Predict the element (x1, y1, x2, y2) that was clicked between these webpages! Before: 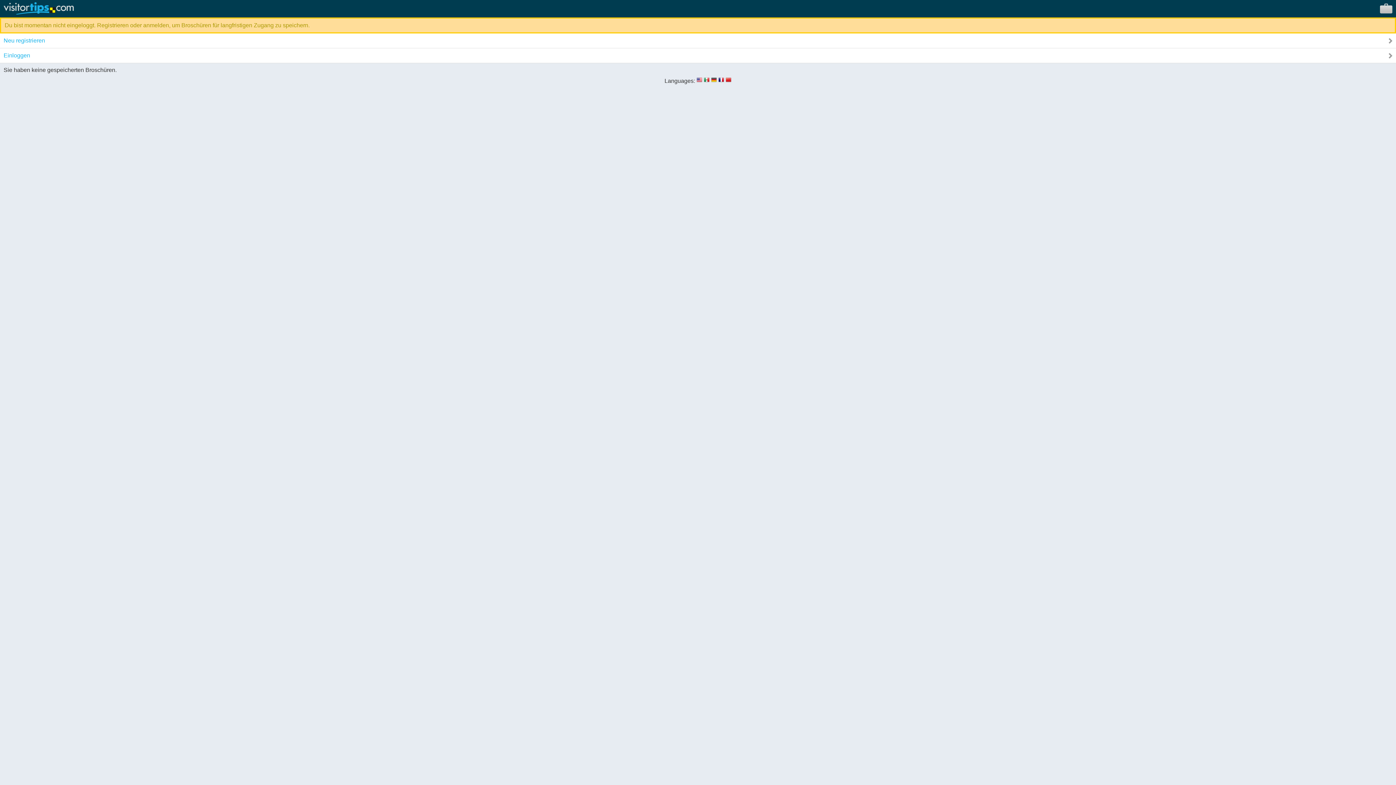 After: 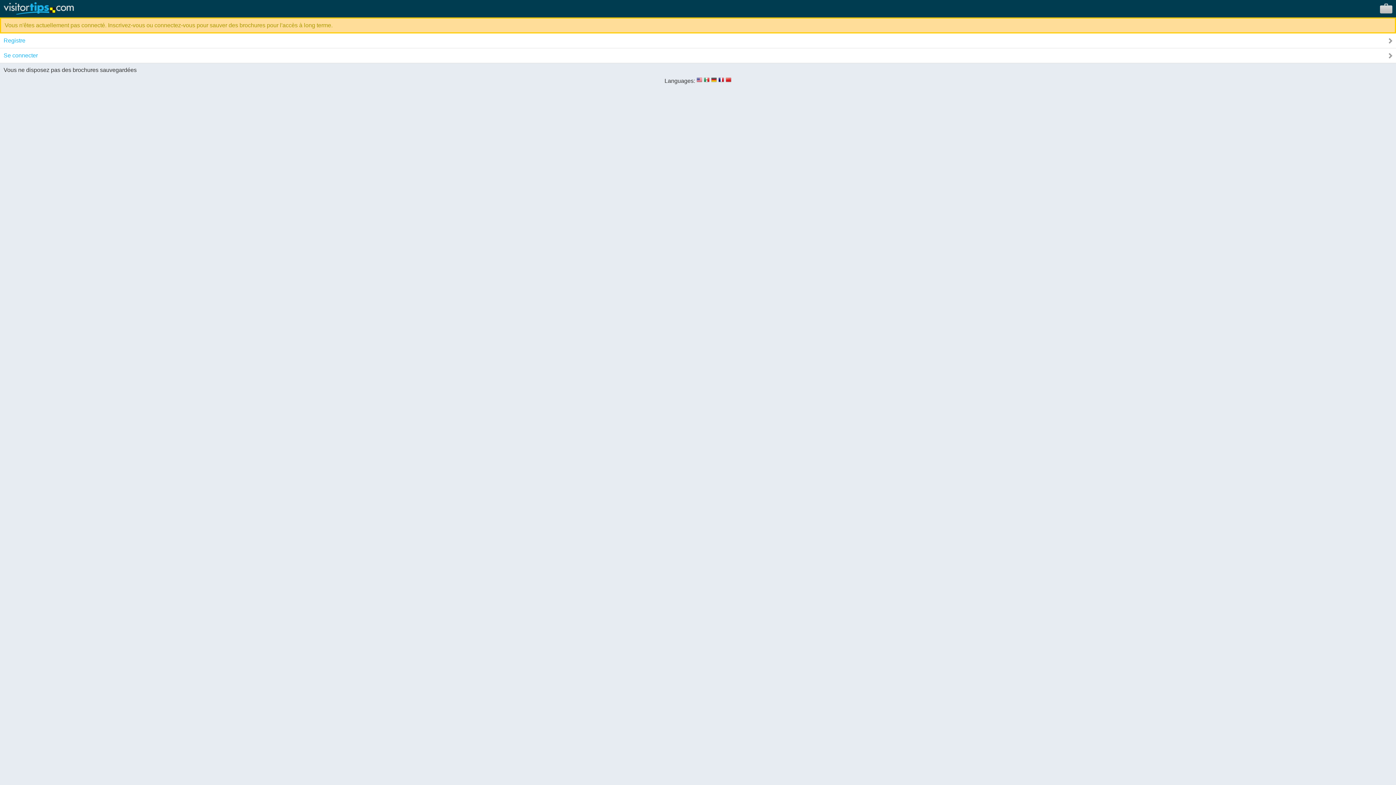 Action: bbox: (718, 77, 724, 84)